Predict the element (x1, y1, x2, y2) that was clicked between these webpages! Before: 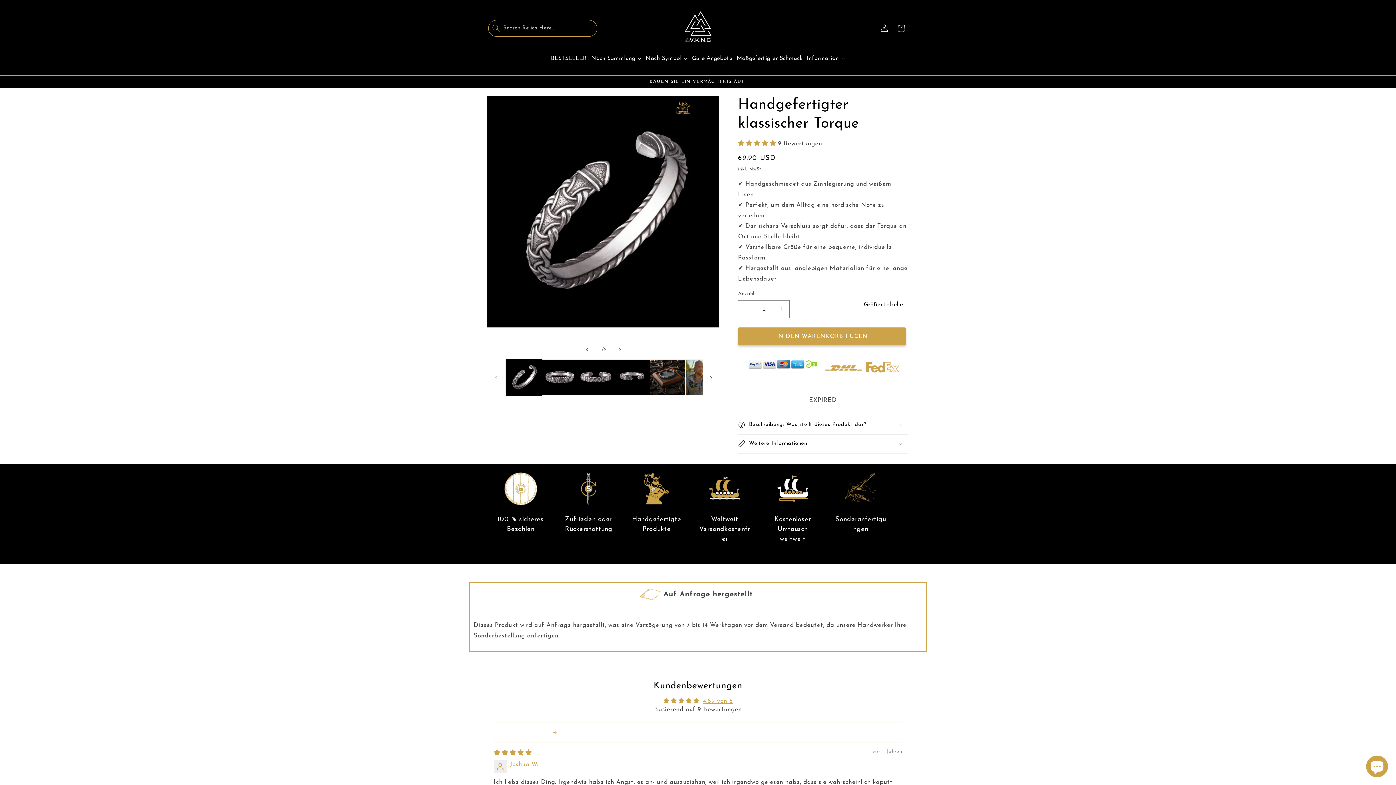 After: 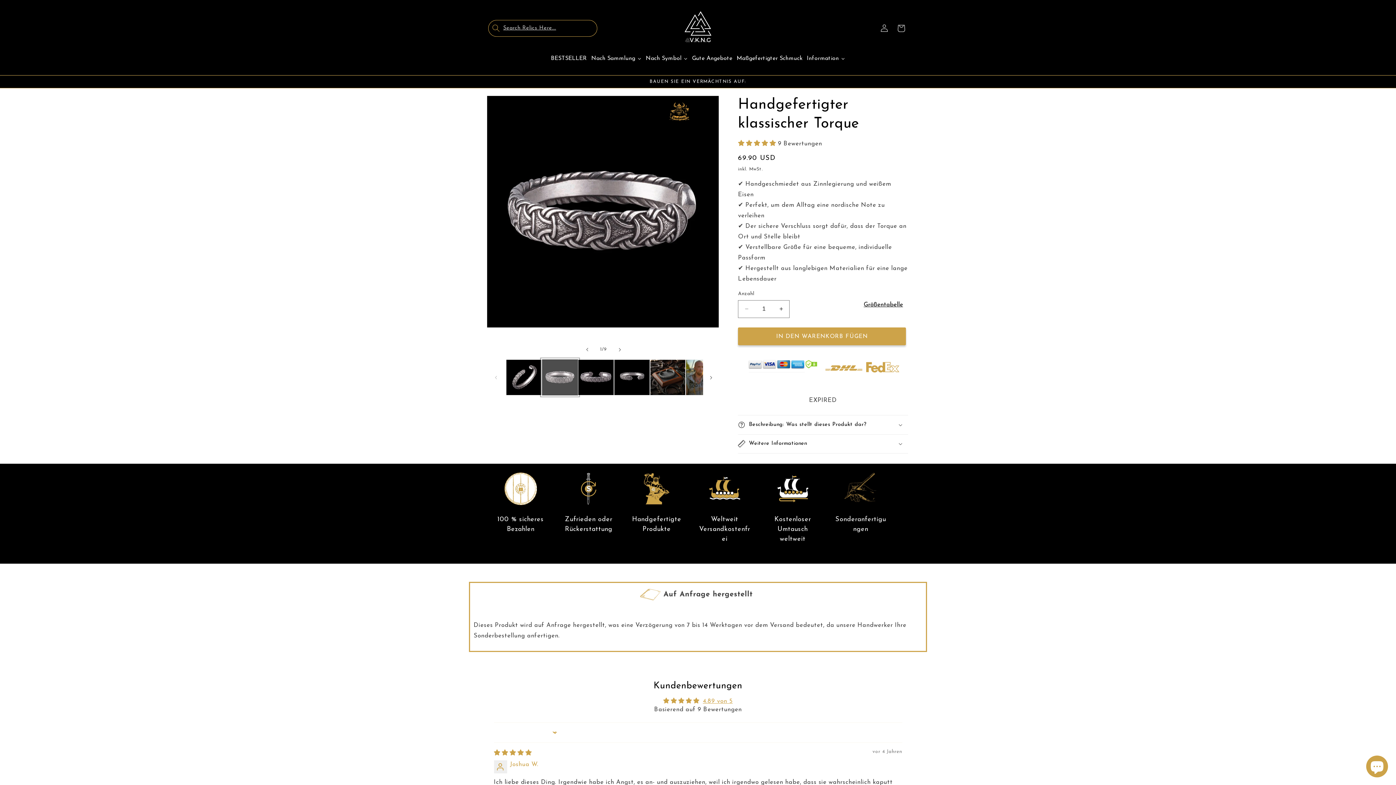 Action: label: Bild 2 in Galerieansicht laden bbox: (542, 359, 578, 395)